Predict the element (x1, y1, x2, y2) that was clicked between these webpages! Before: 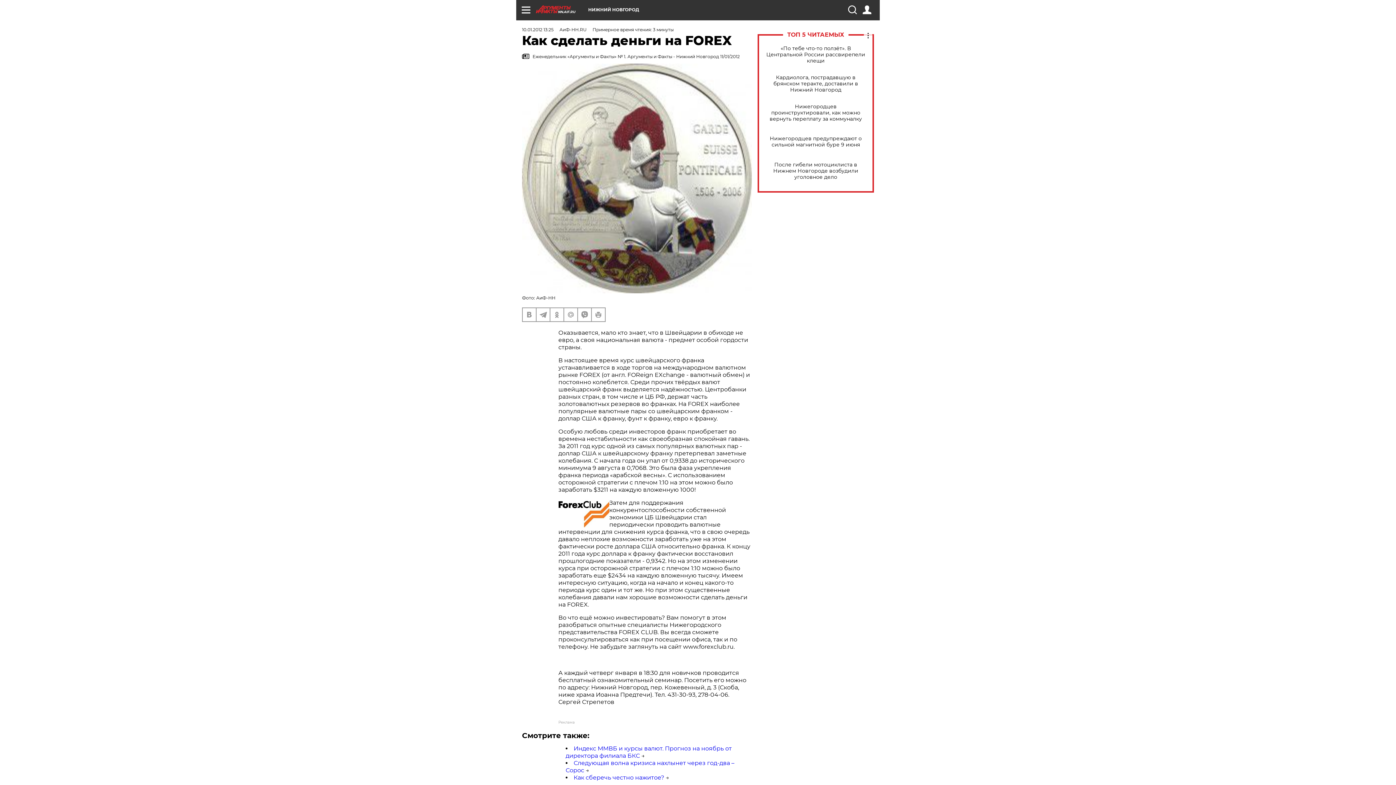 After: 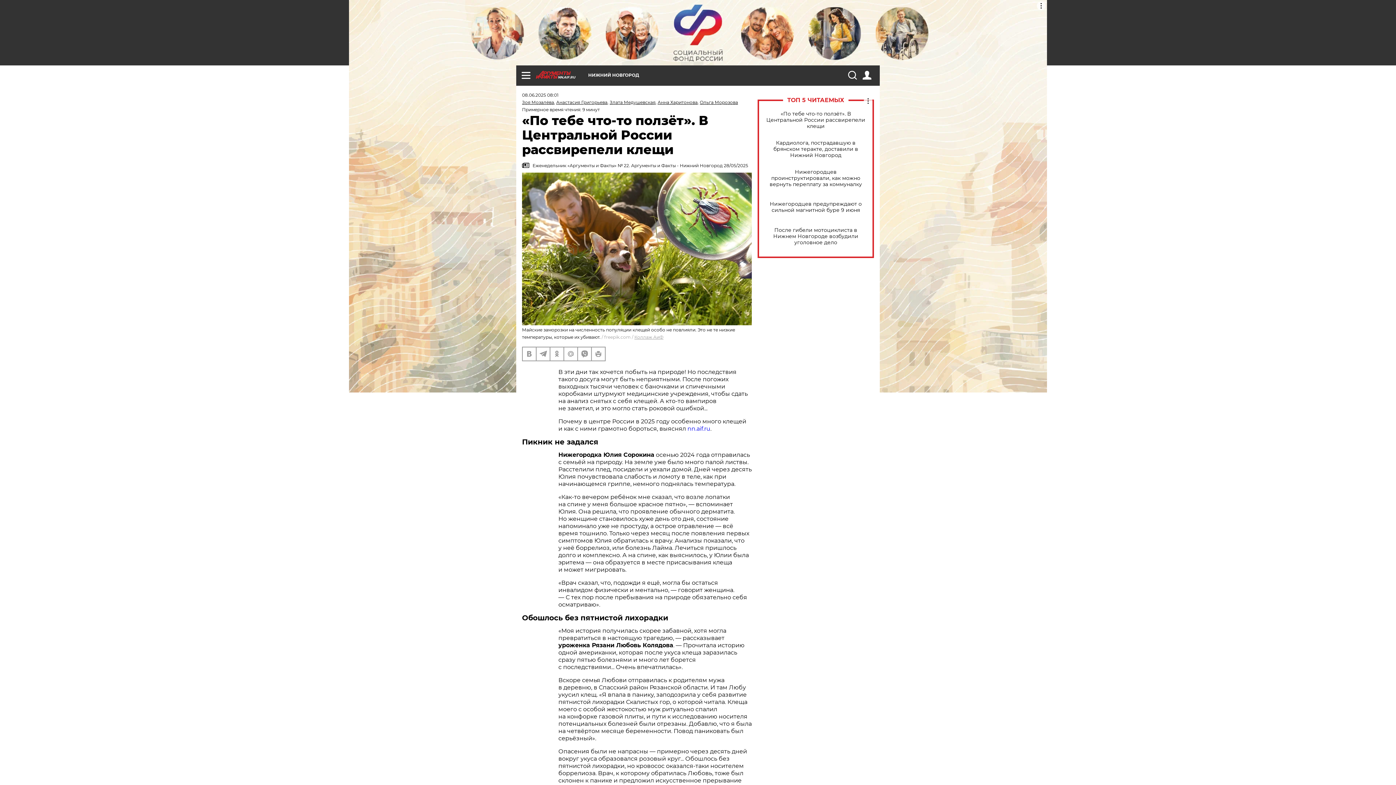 Action: label: «По тебе что-то ползёт». В Центральной России рассвирепели клещи bbox: (765, 45, 866, 63)